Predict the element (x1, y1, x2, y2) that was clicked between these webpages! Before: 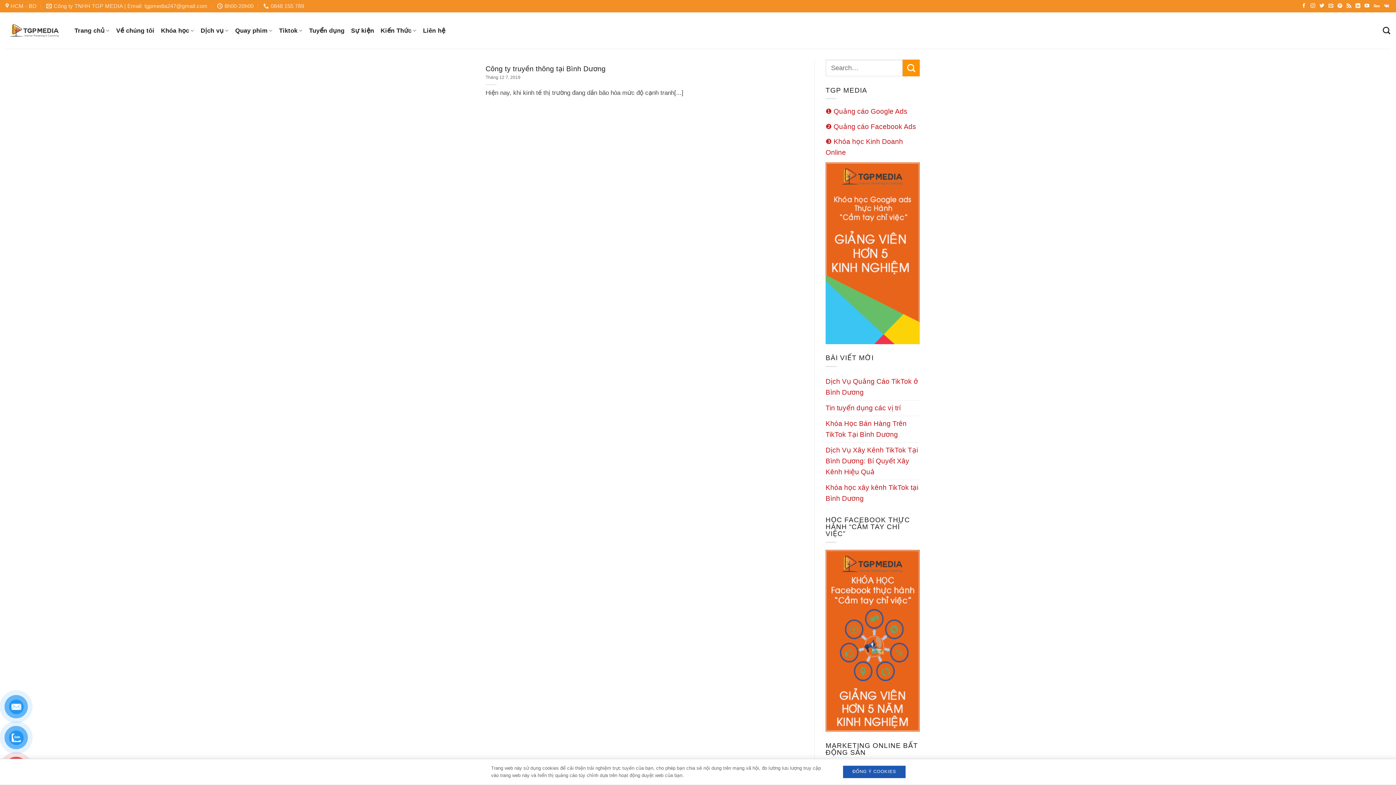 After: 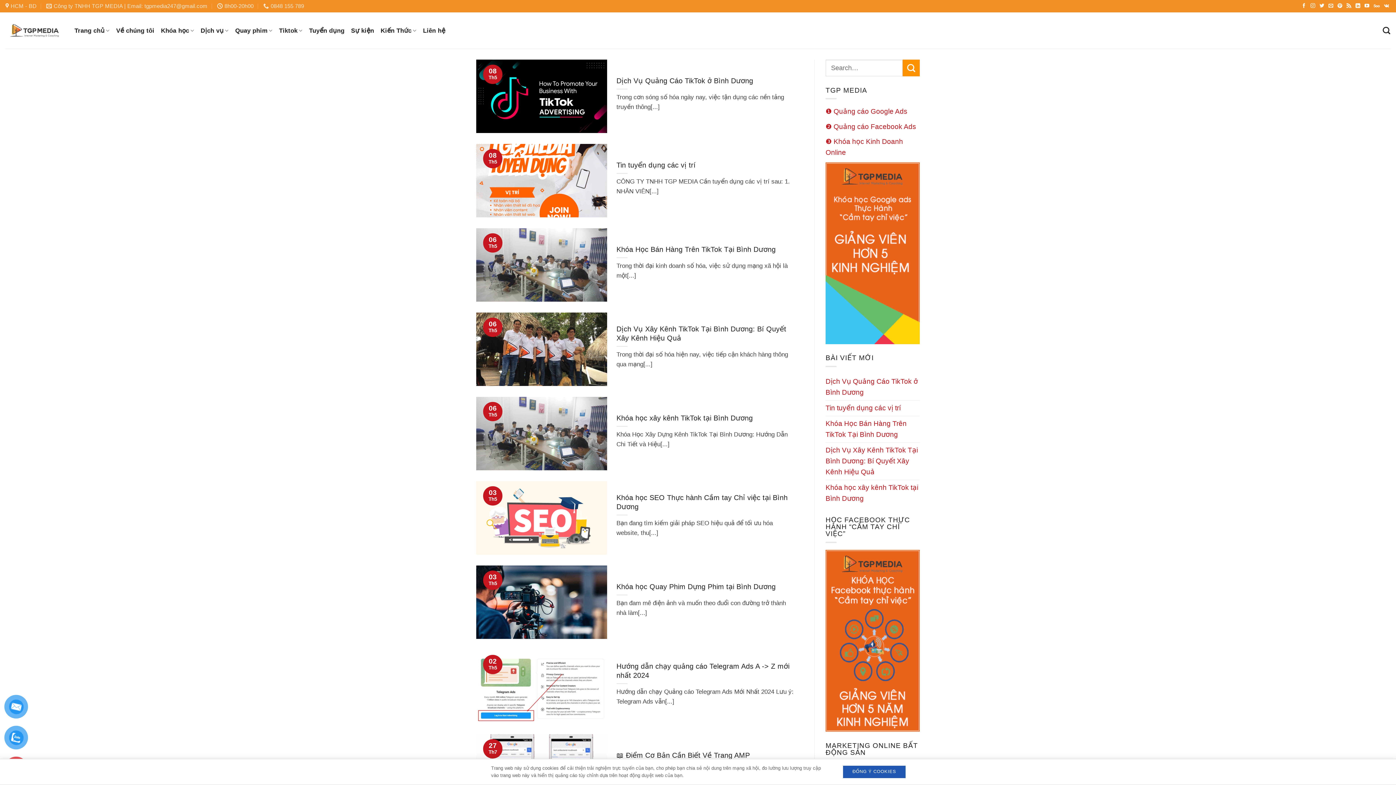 Action: bbox: (903, 59, 920, 76)